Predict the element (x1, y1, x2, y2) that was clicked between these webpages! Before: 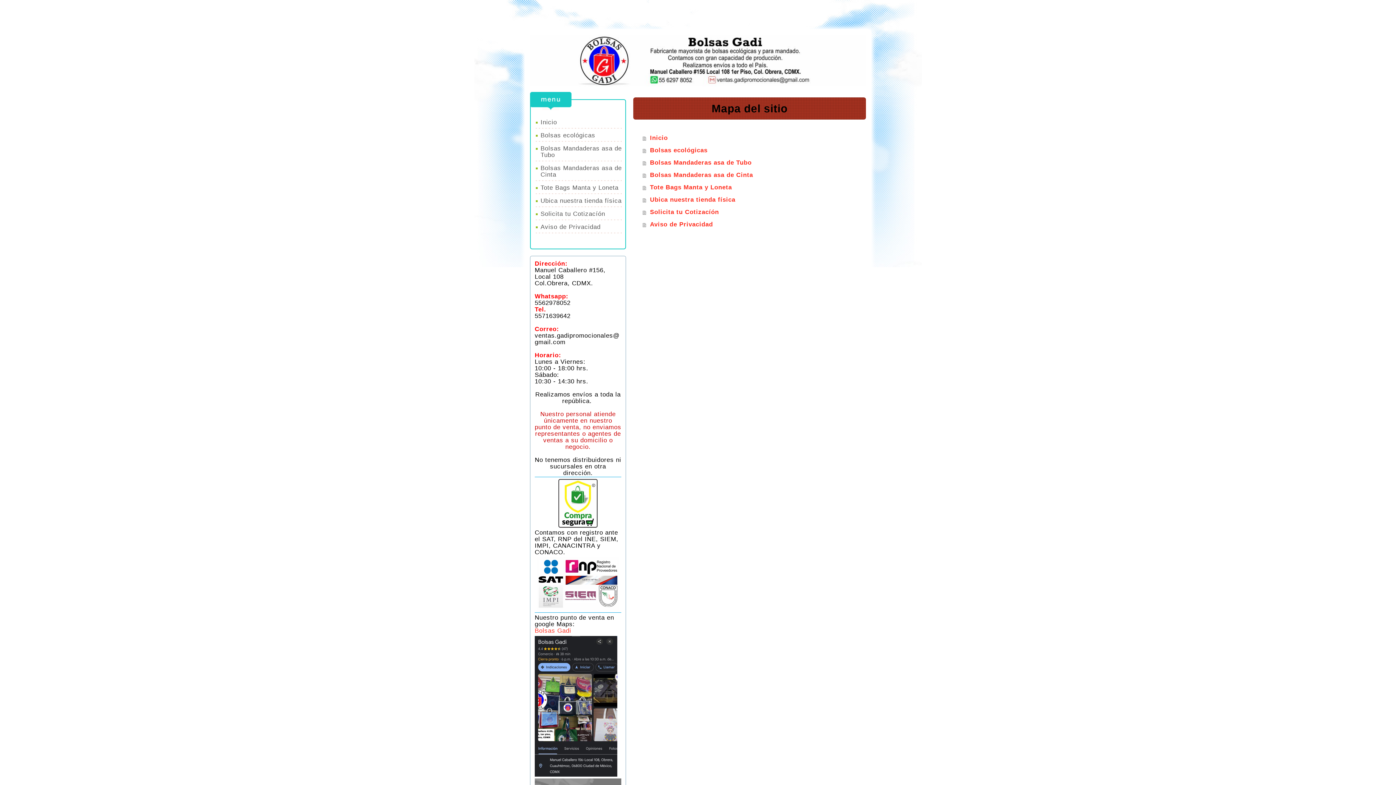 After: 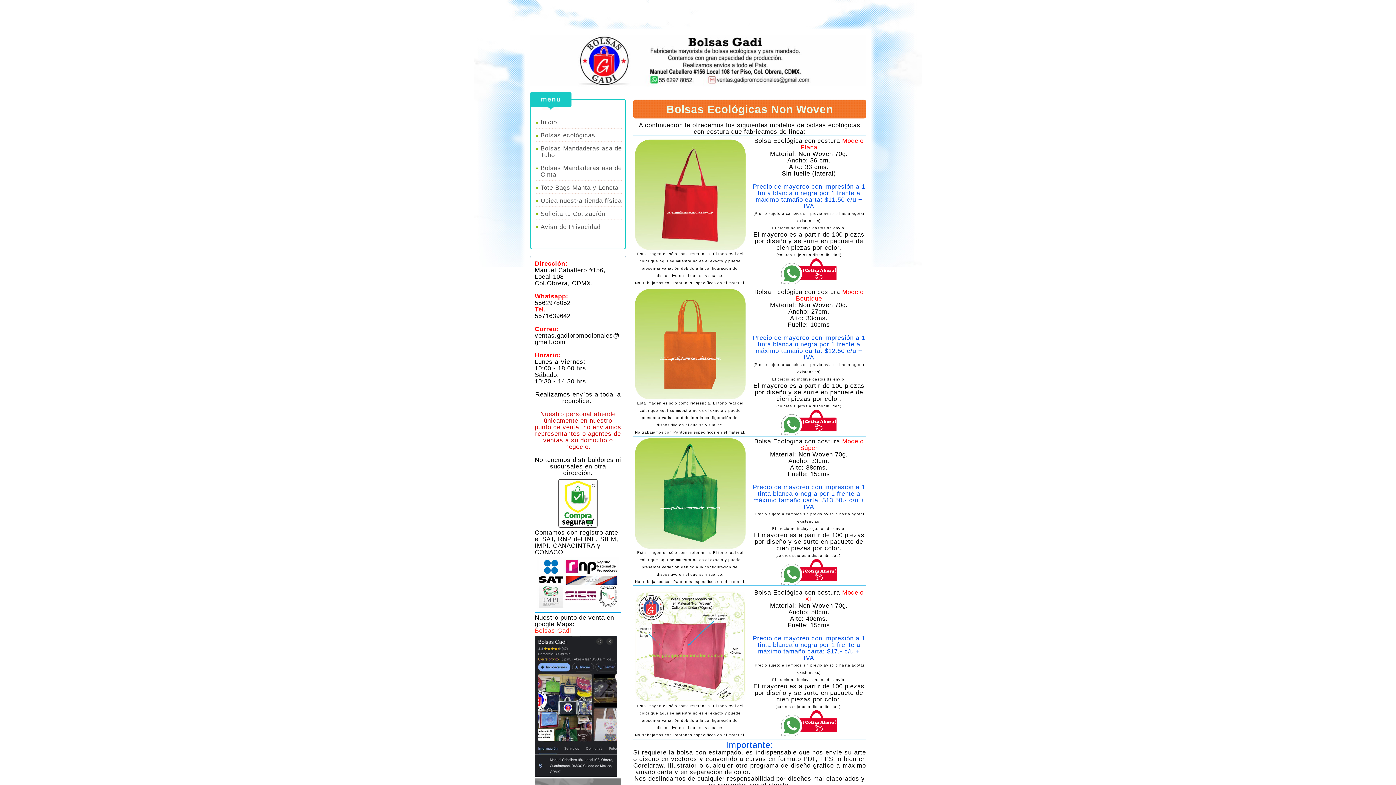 Action: bbox: (642, 144, 866, 156) label: Bolsas ecológicas